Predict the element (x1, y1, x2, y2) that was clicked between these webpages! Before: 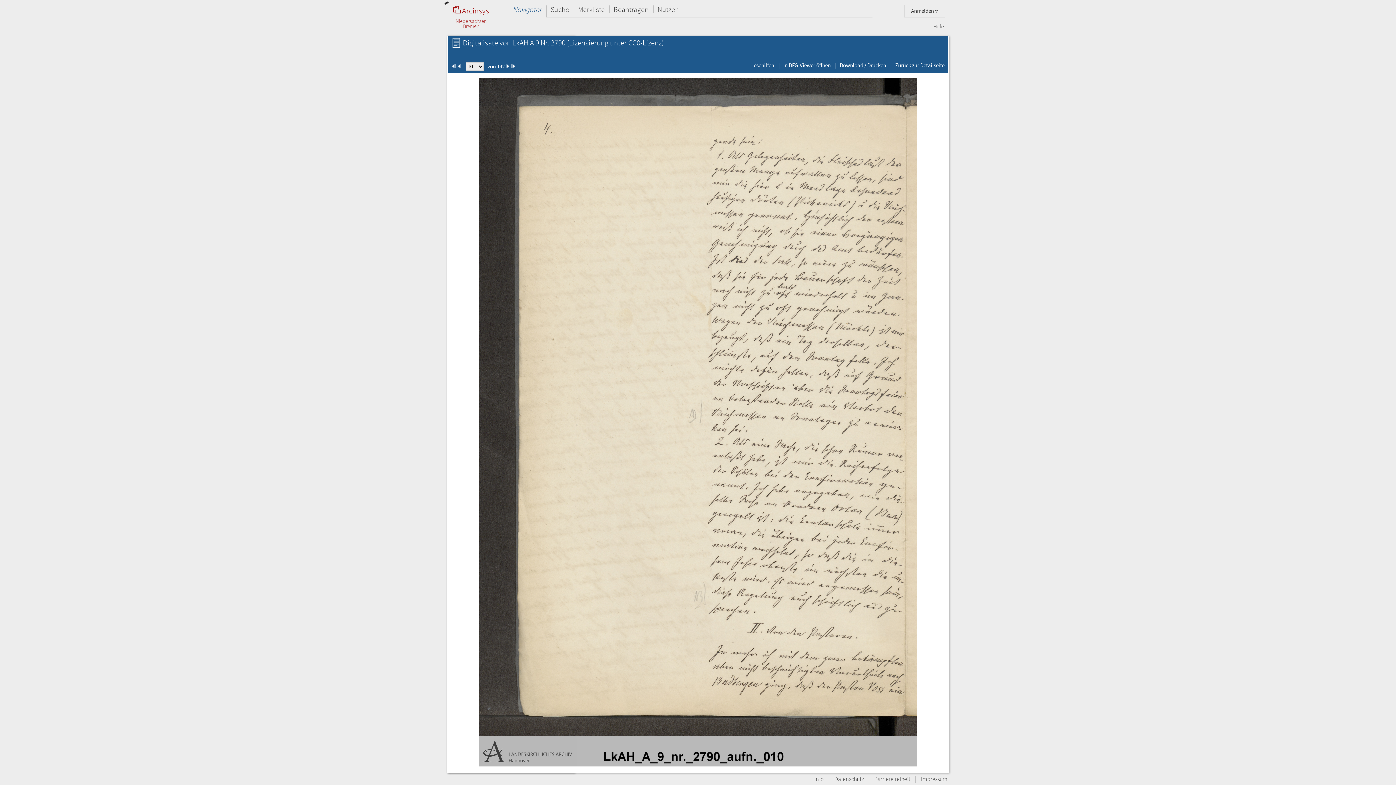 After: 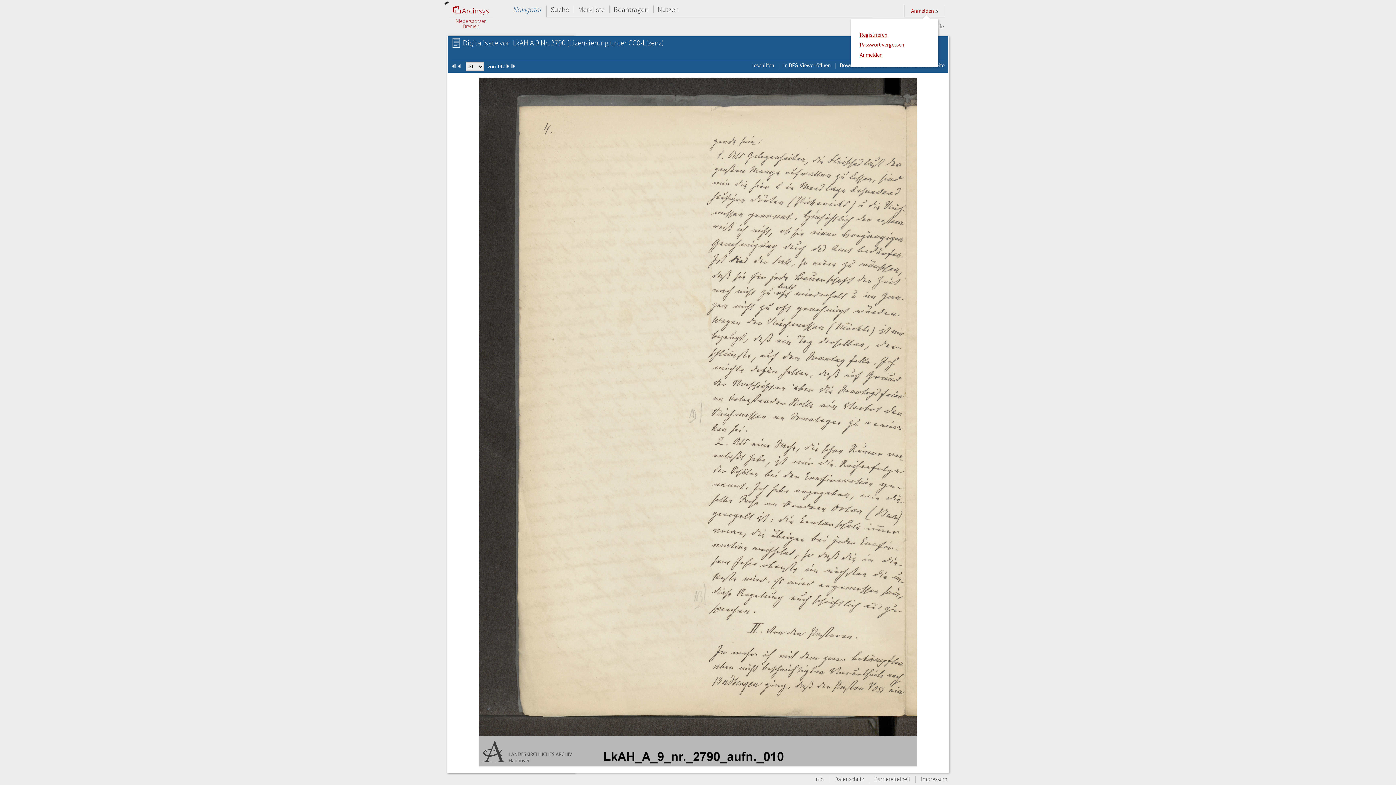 Action: bbox: (904, 4, 945, 17) label: Anmelden 